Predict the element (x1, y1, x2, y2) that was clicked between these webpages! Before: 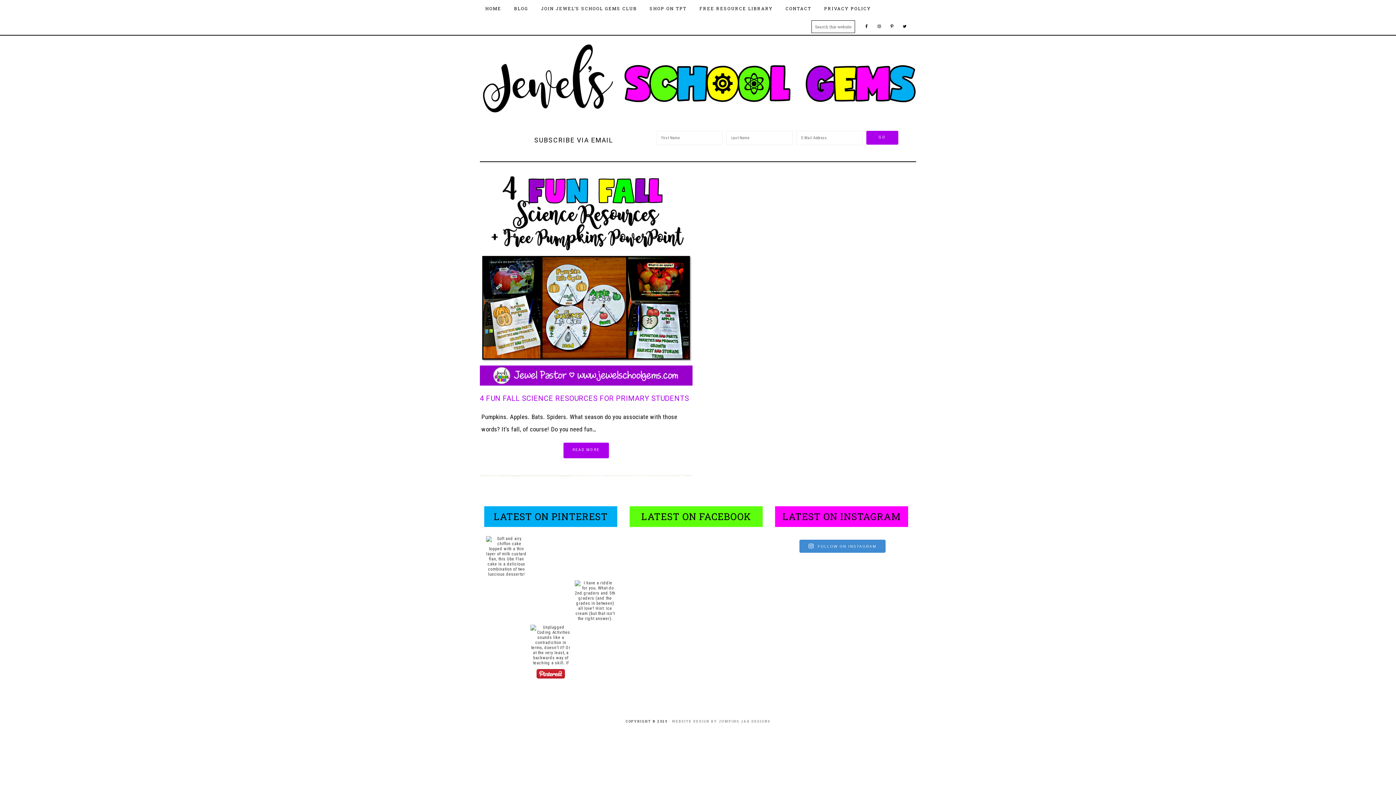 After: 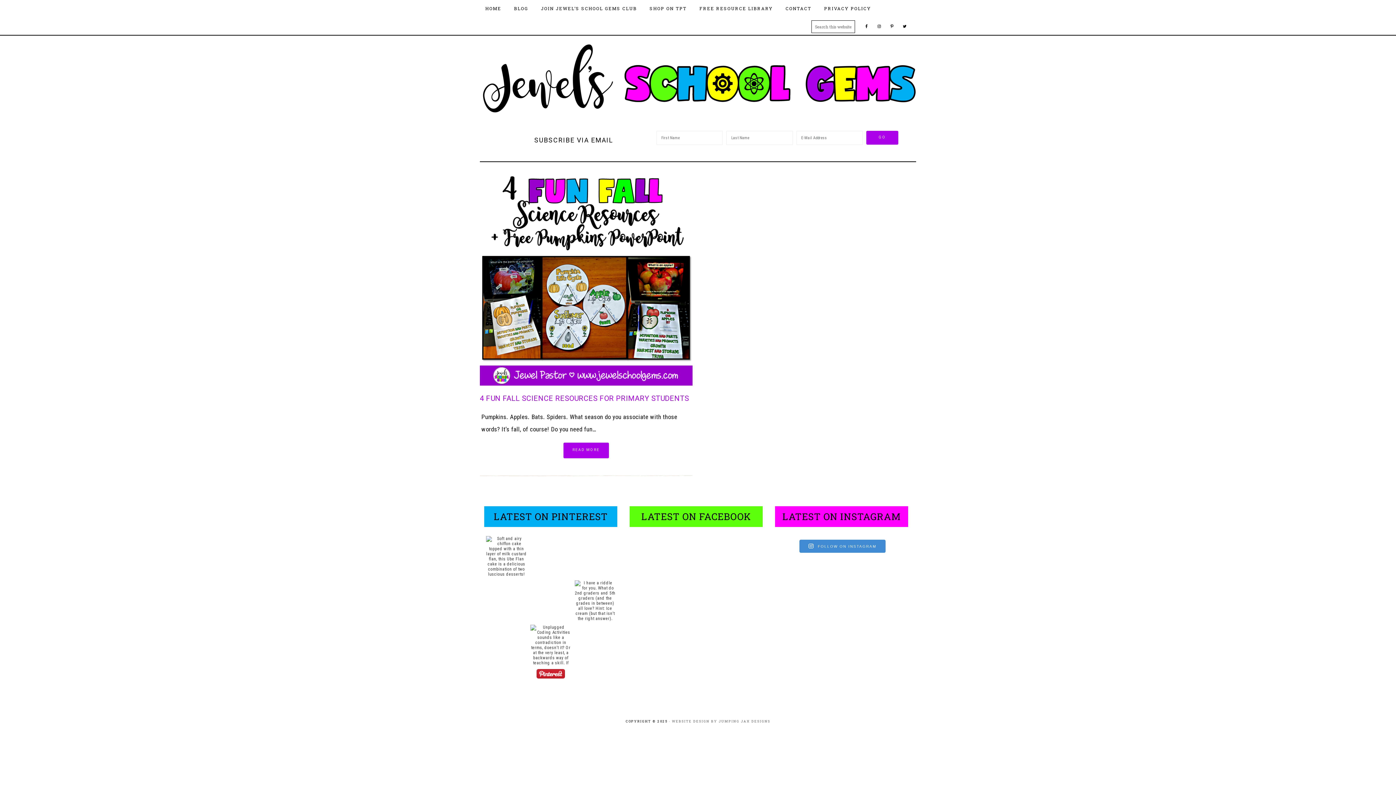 Action: bbox: (574, 536, 615, 541)